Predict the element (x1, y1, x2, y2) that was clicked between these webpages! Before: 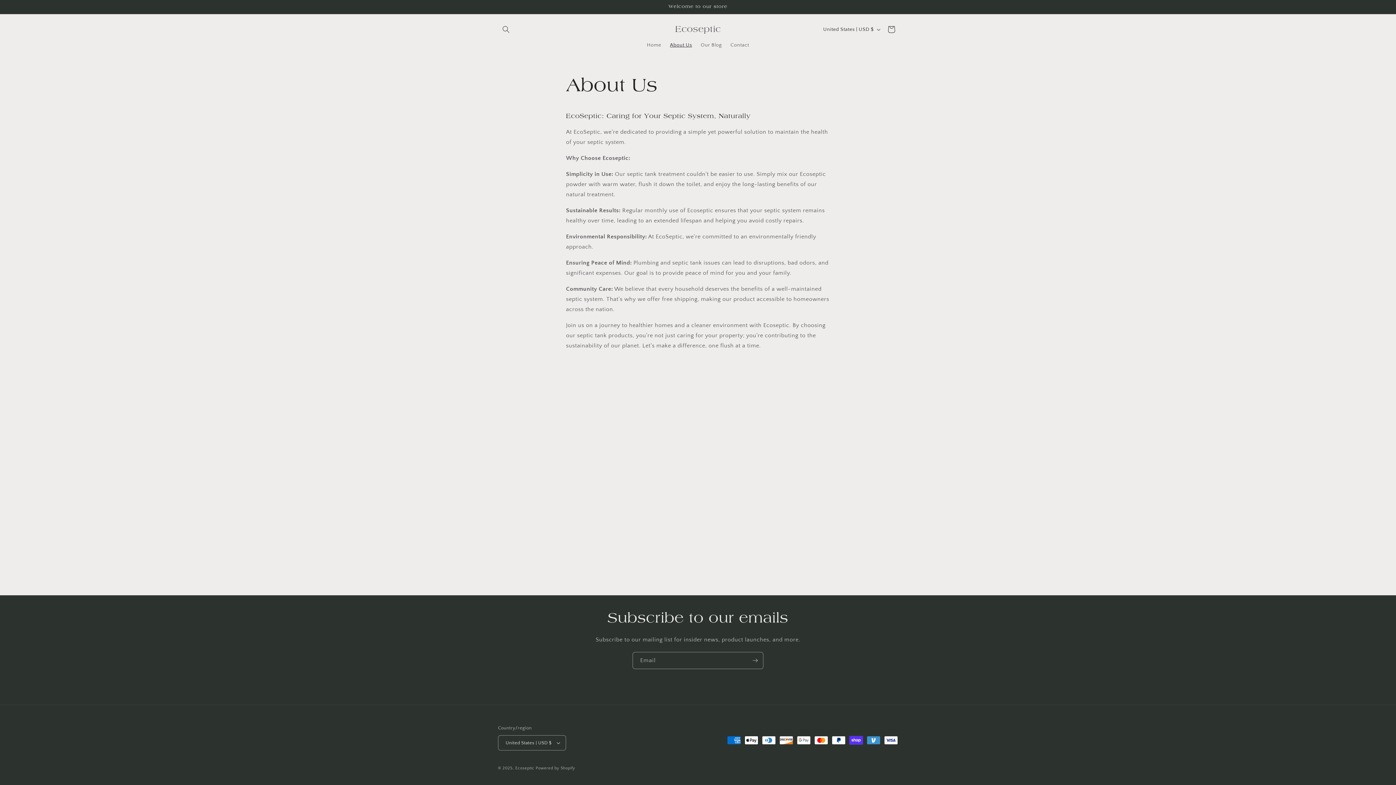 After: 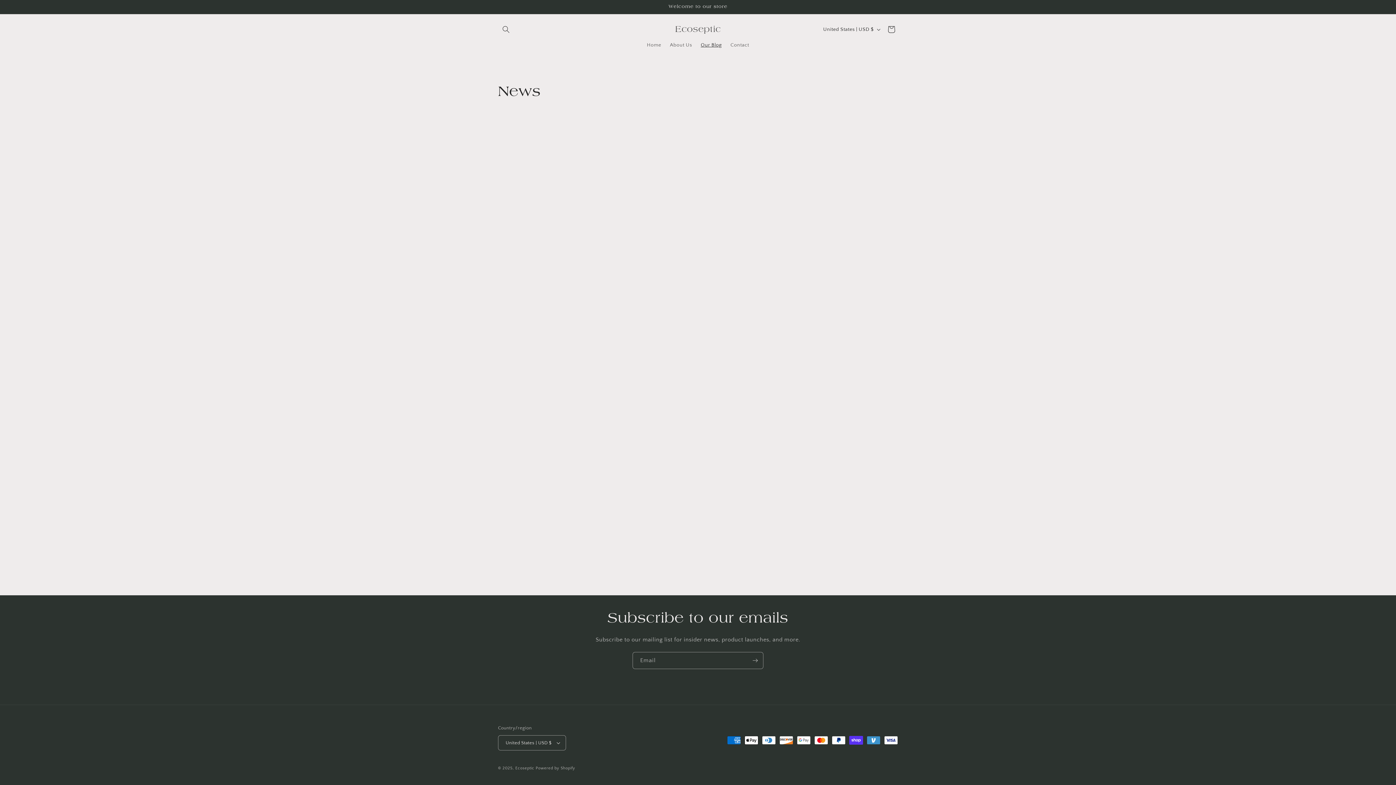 Action: label: Our Blog bbox: (696, 37, 726, 52)